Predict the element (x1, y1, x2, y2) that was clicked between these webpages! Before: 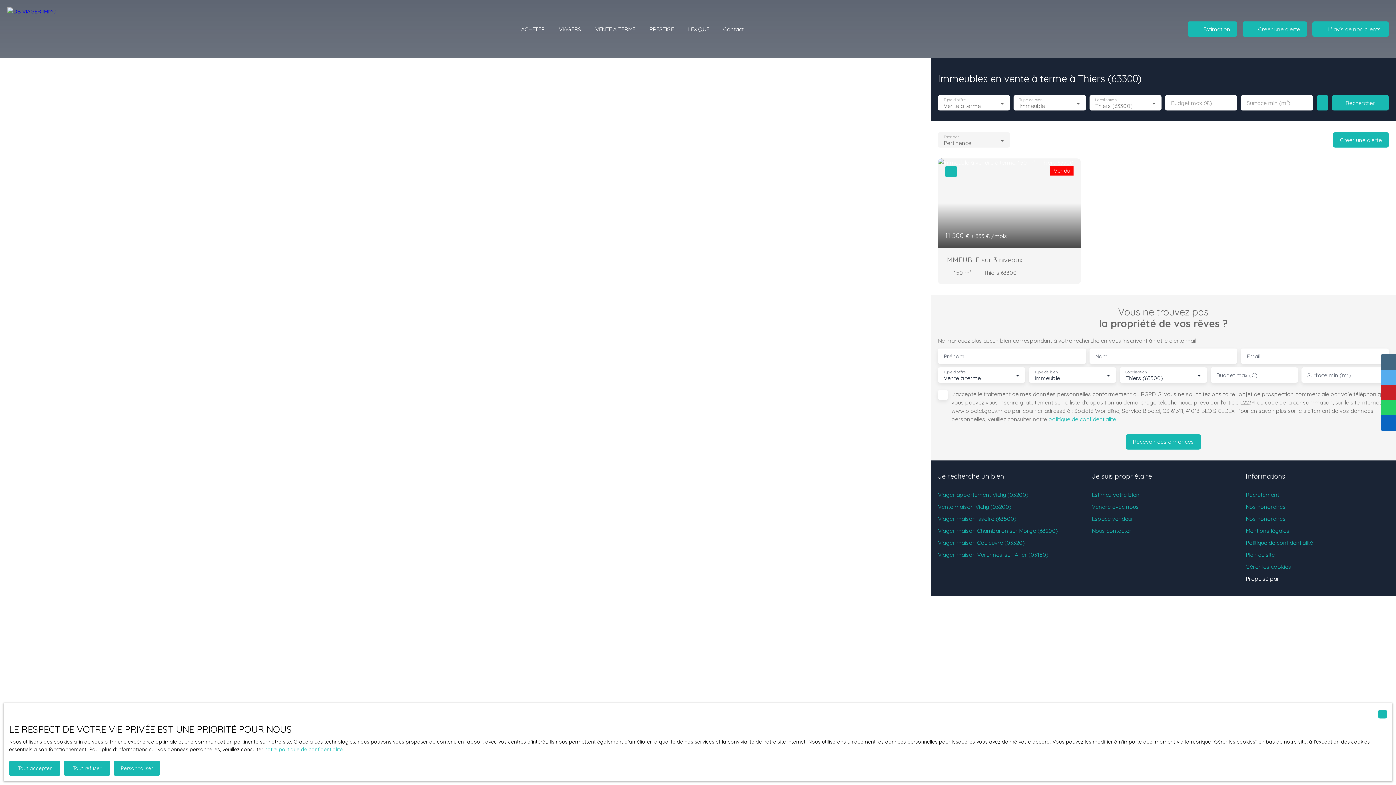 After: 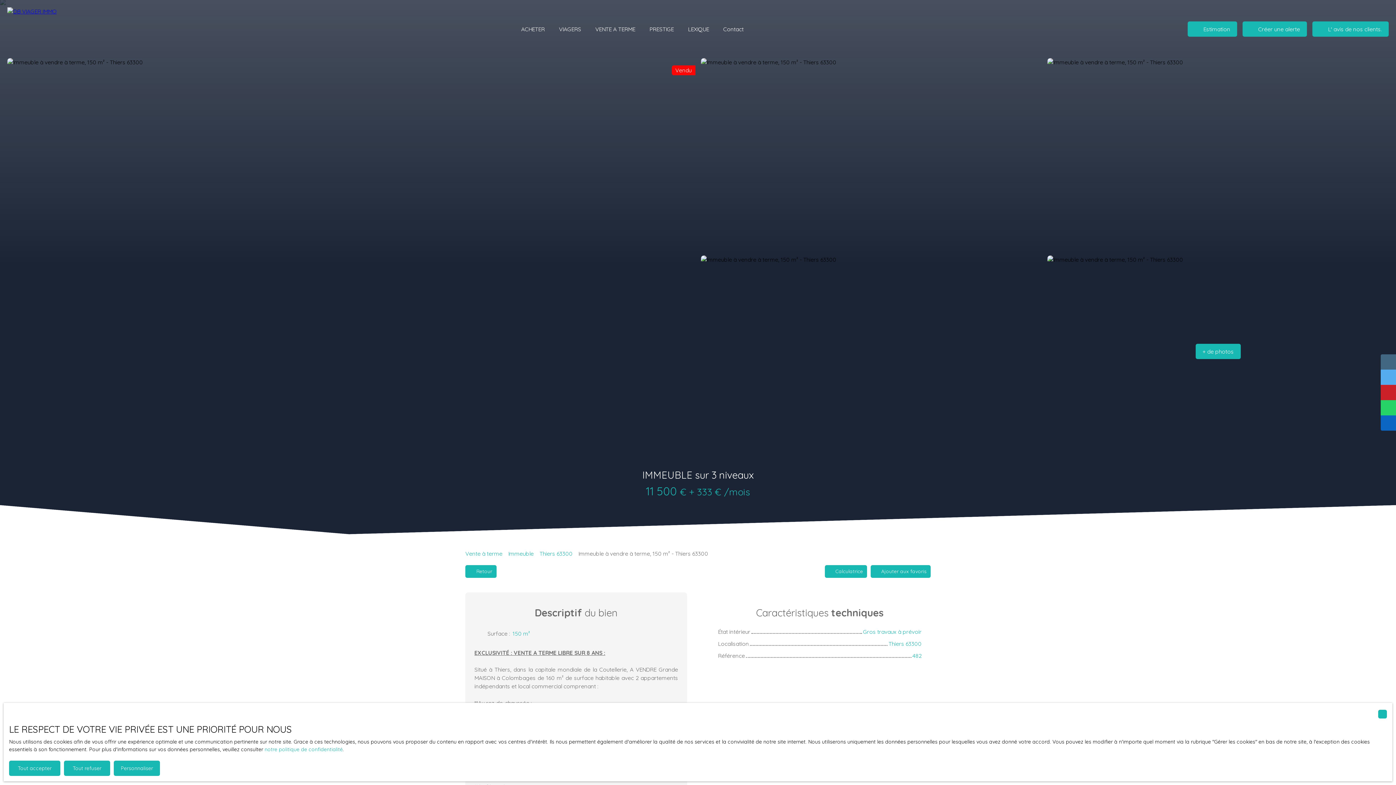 Action: label: 11 500 € + 333 € /mois
Vendu
IMMEUBLE sur 3 niveaux
150 m²
Thiers 63300 bbox: (938, 158, 1081, 284)